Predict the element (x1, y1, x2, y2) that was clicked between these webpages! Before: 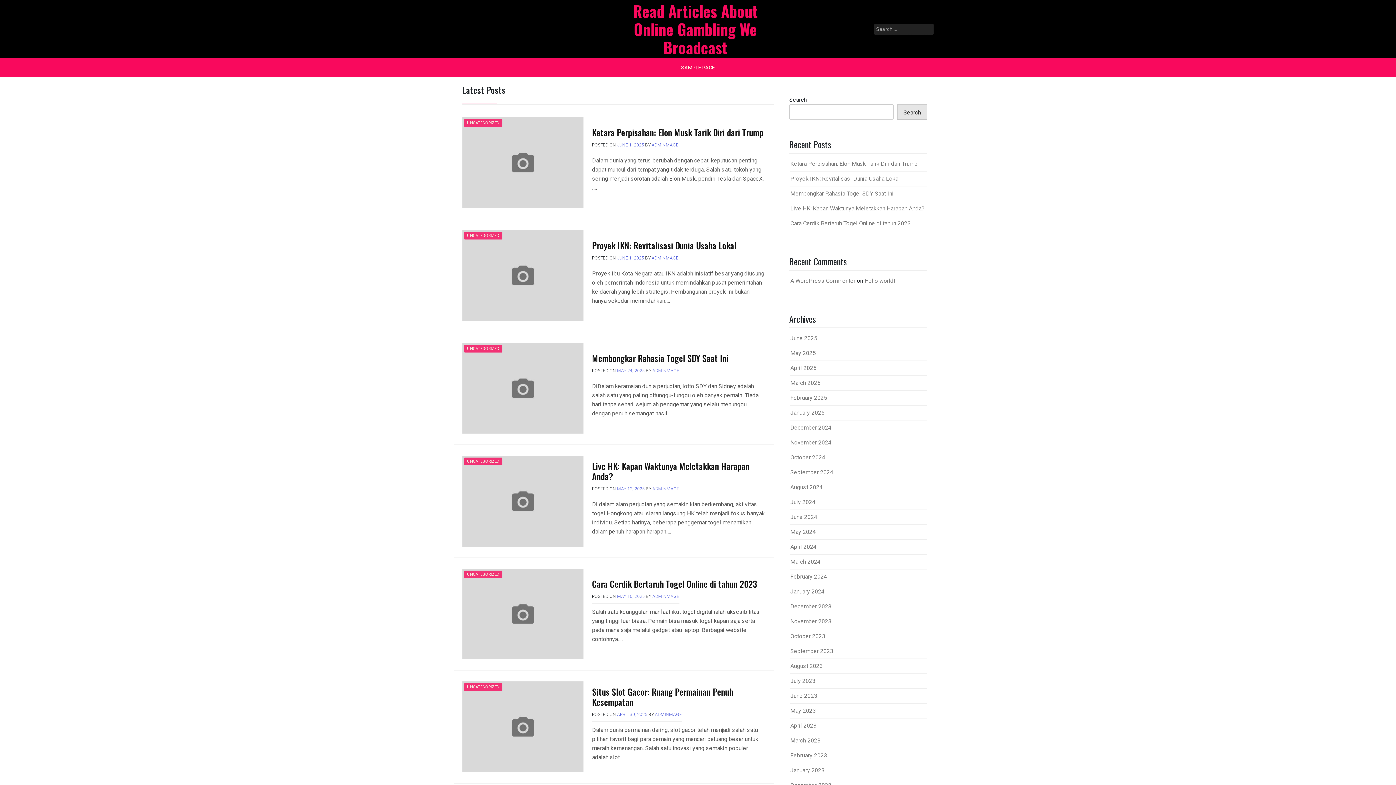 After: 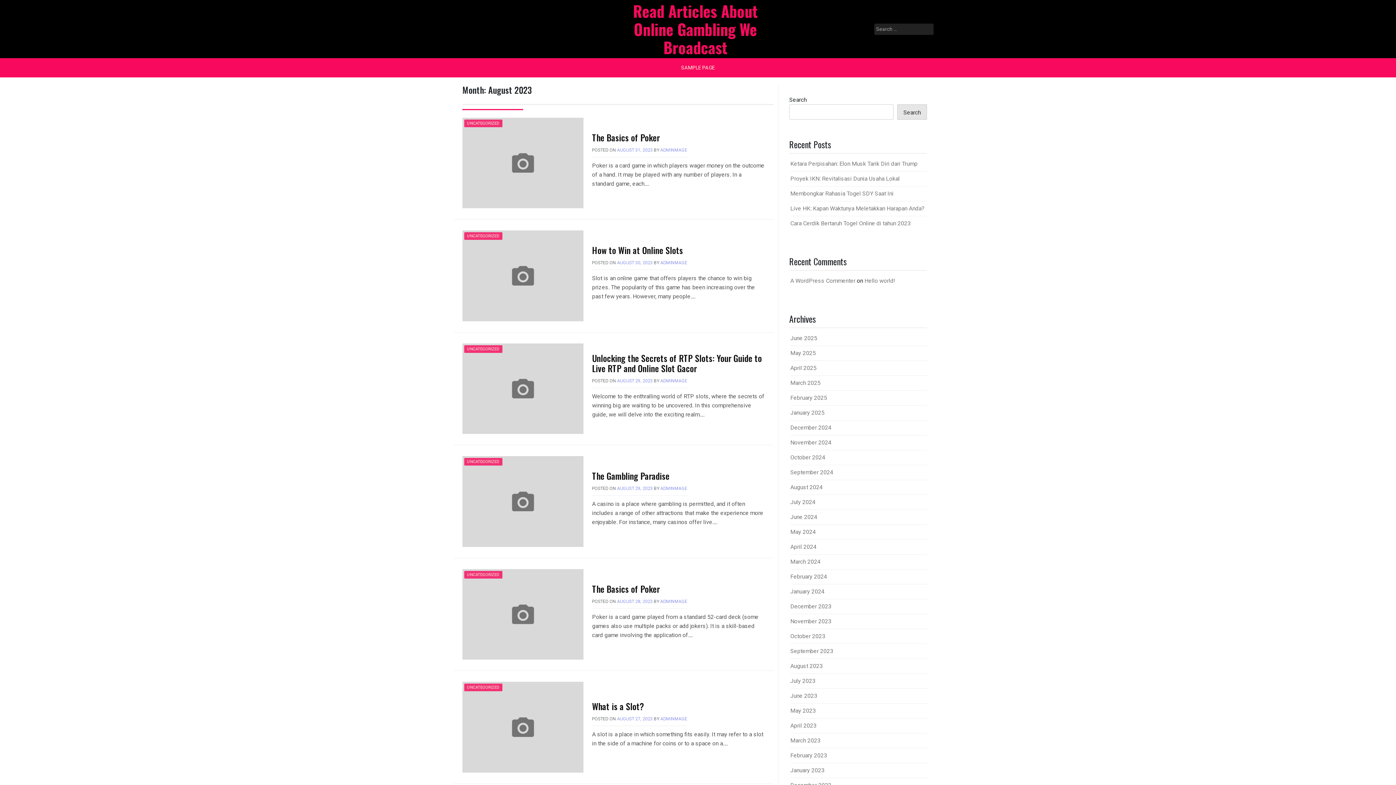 Action: bbox: (790, 662, 822, 669) label: August 2023